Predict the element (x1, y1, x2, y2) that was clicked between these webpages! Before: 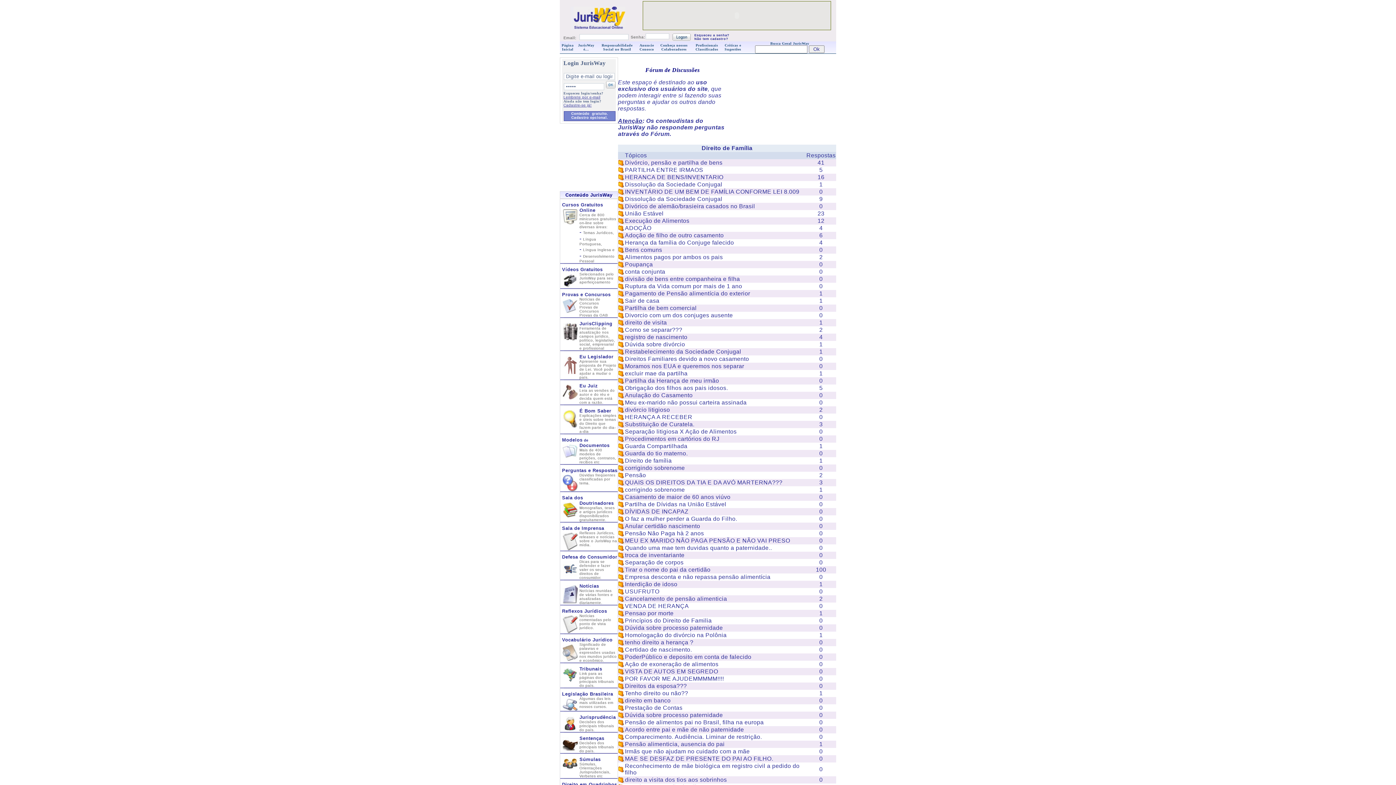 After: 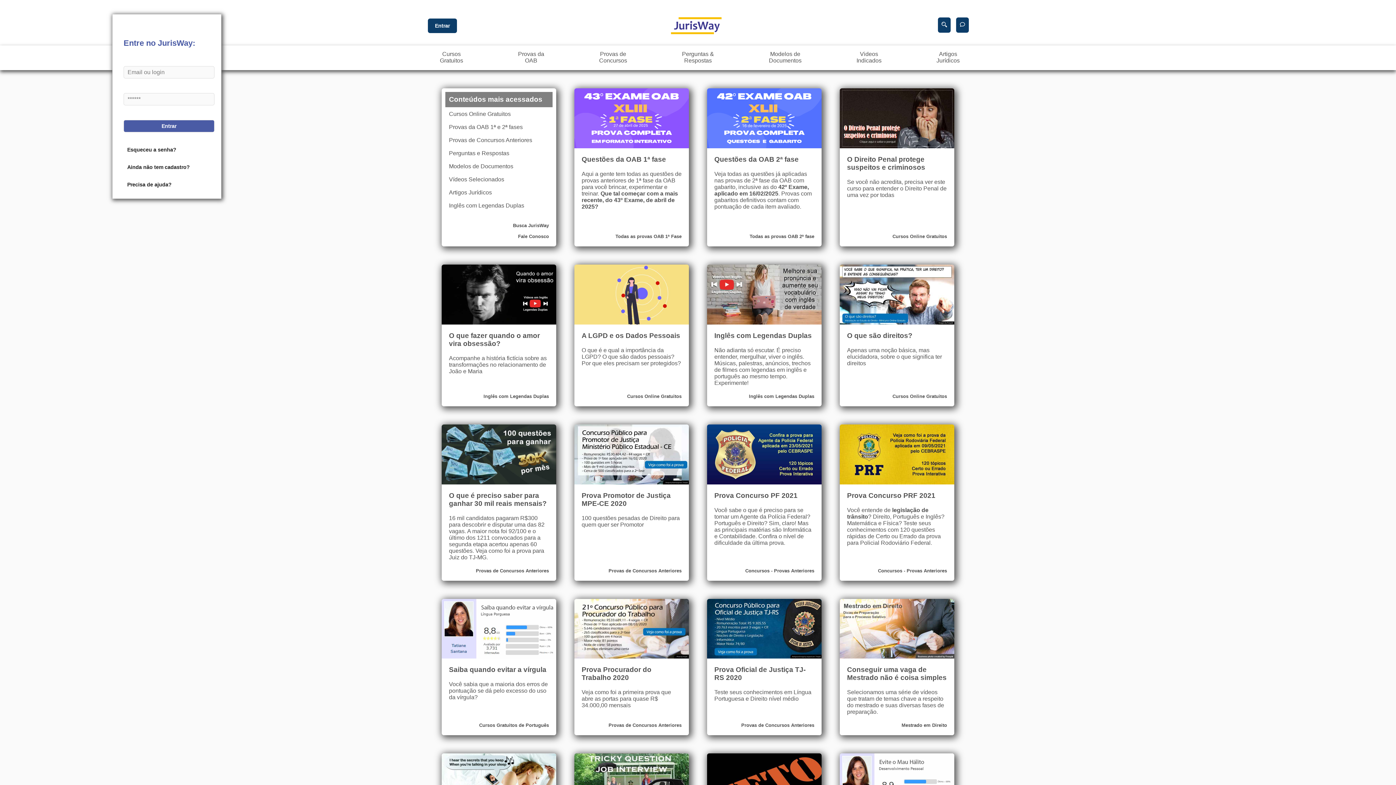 Action: bbox: (561, 41, 573, 51) label: Página
Inicial